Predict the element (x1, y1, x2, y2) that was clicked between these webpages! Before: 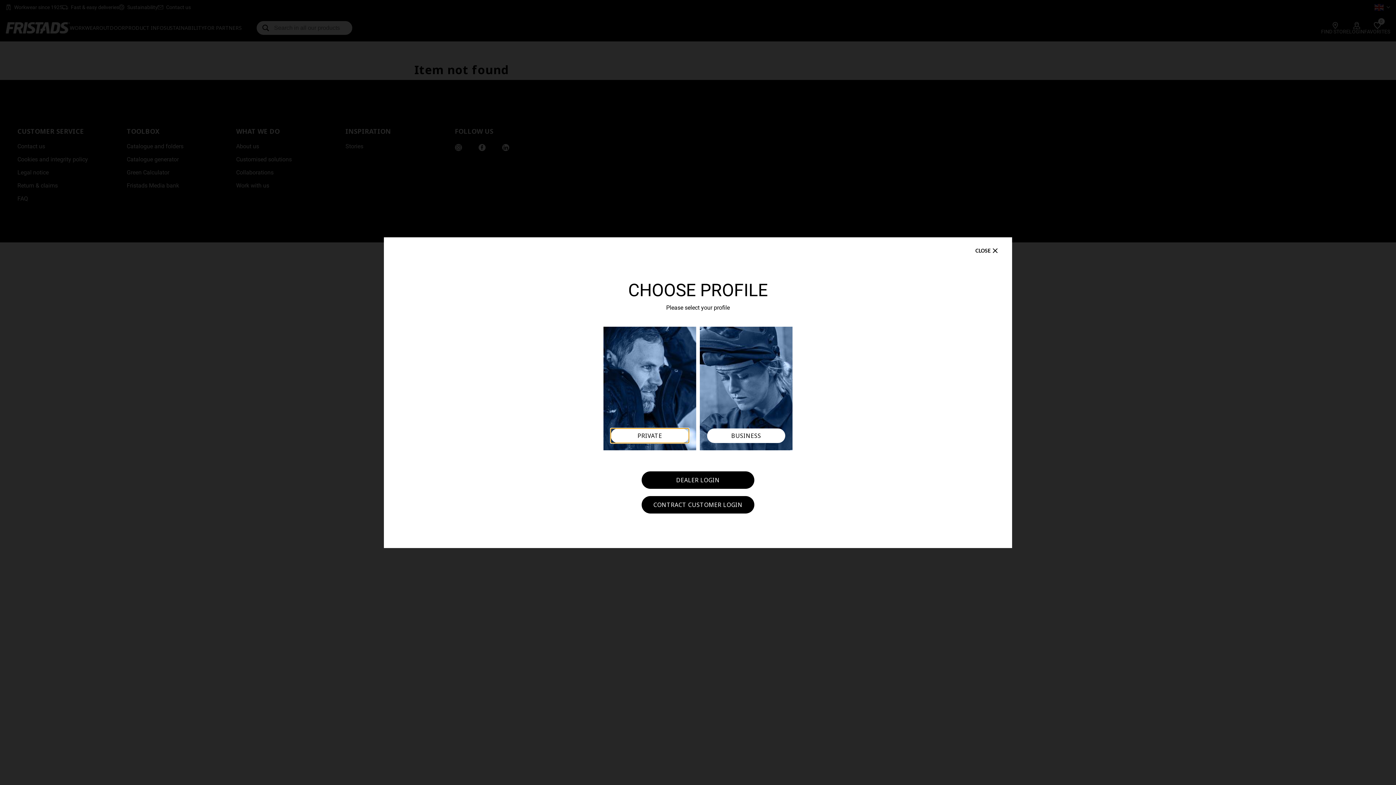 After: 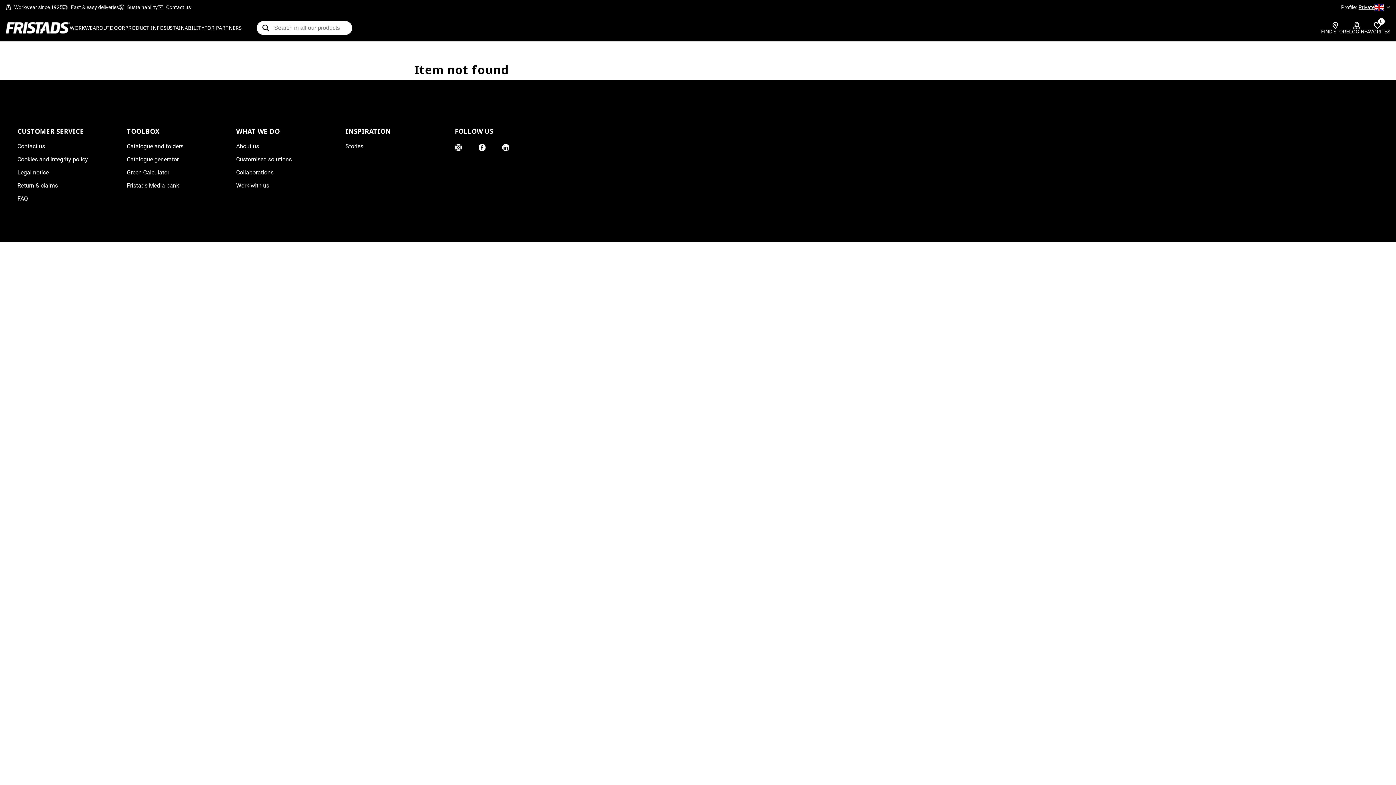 Action: bbox: (610, 428, 689, 443) label: PRIVATE